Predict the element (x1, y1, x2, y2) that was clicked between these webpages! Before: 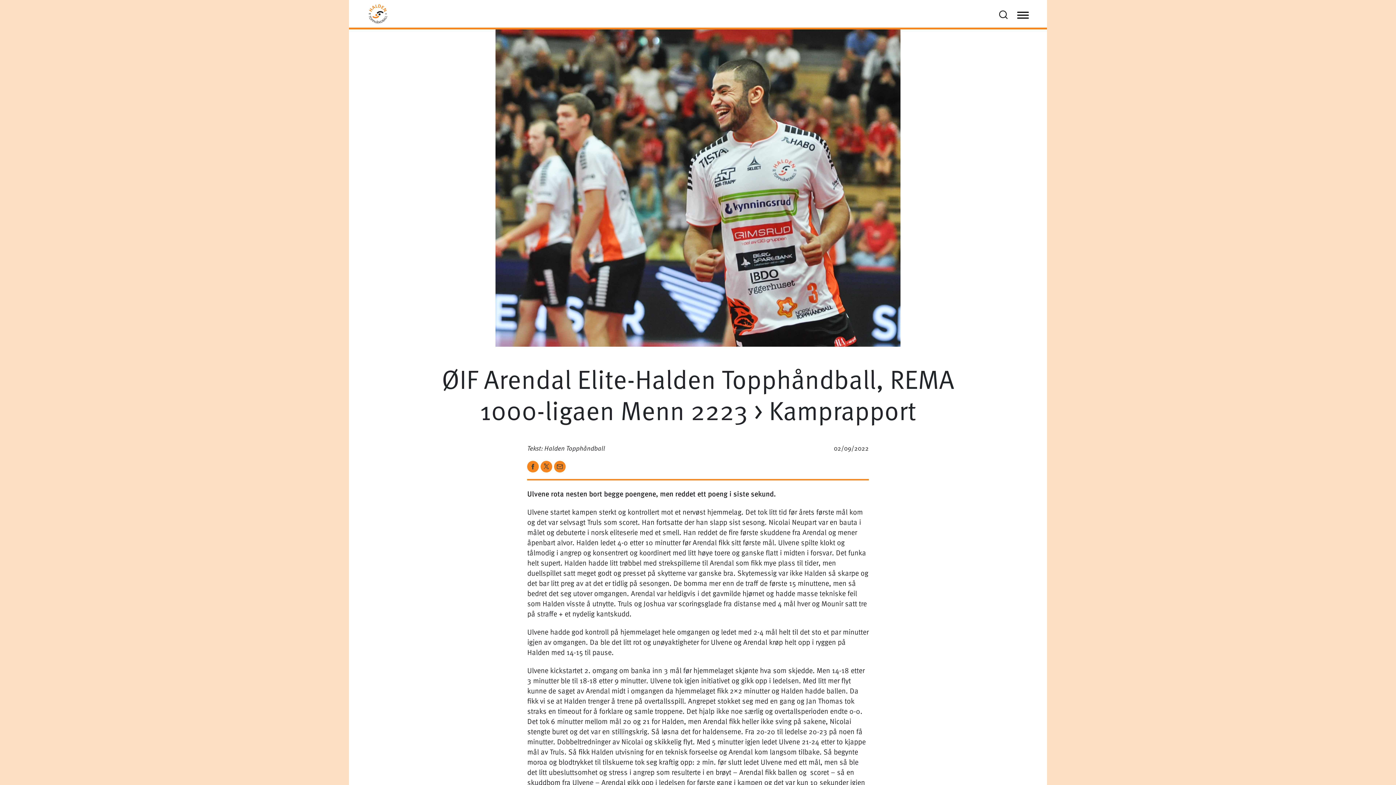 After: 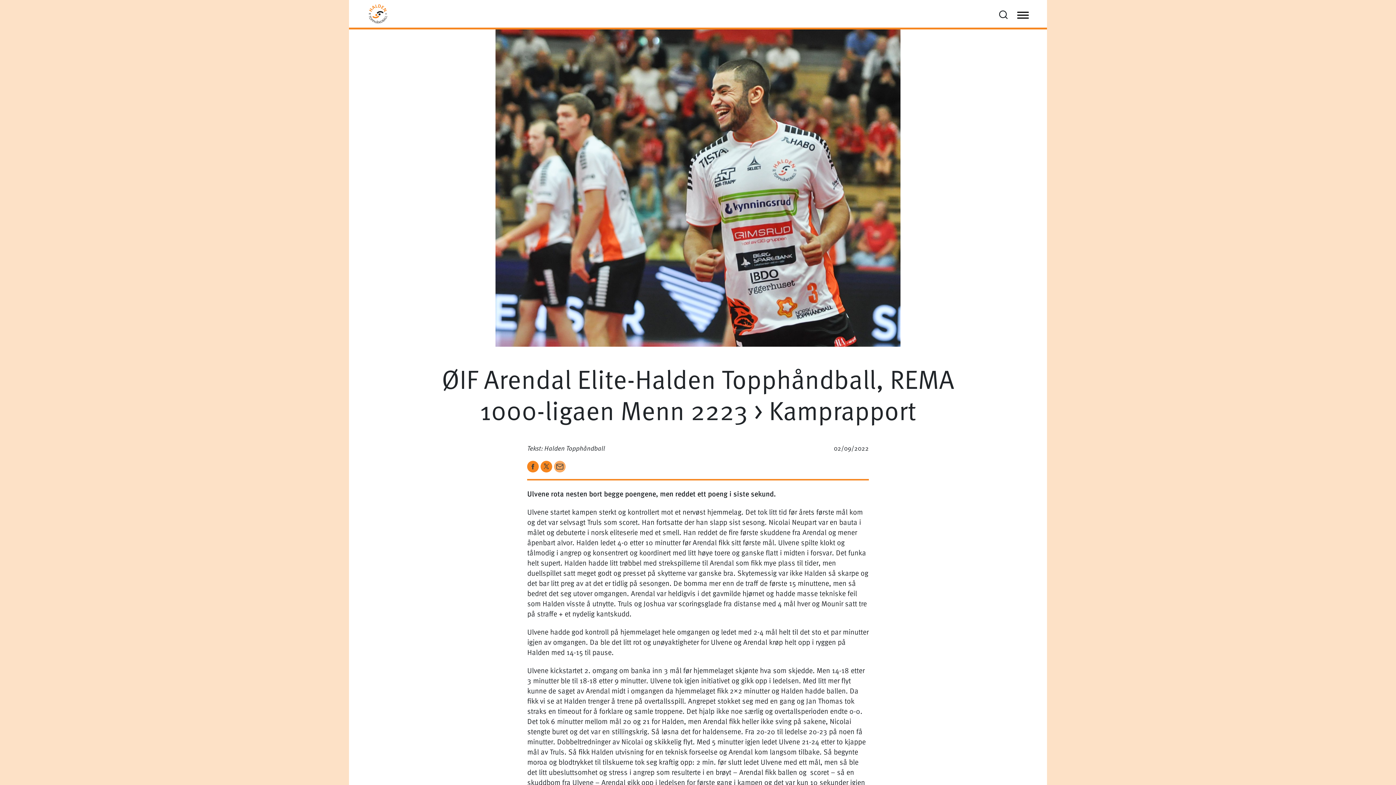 Action: bbox: (554, 460, 565, 470)